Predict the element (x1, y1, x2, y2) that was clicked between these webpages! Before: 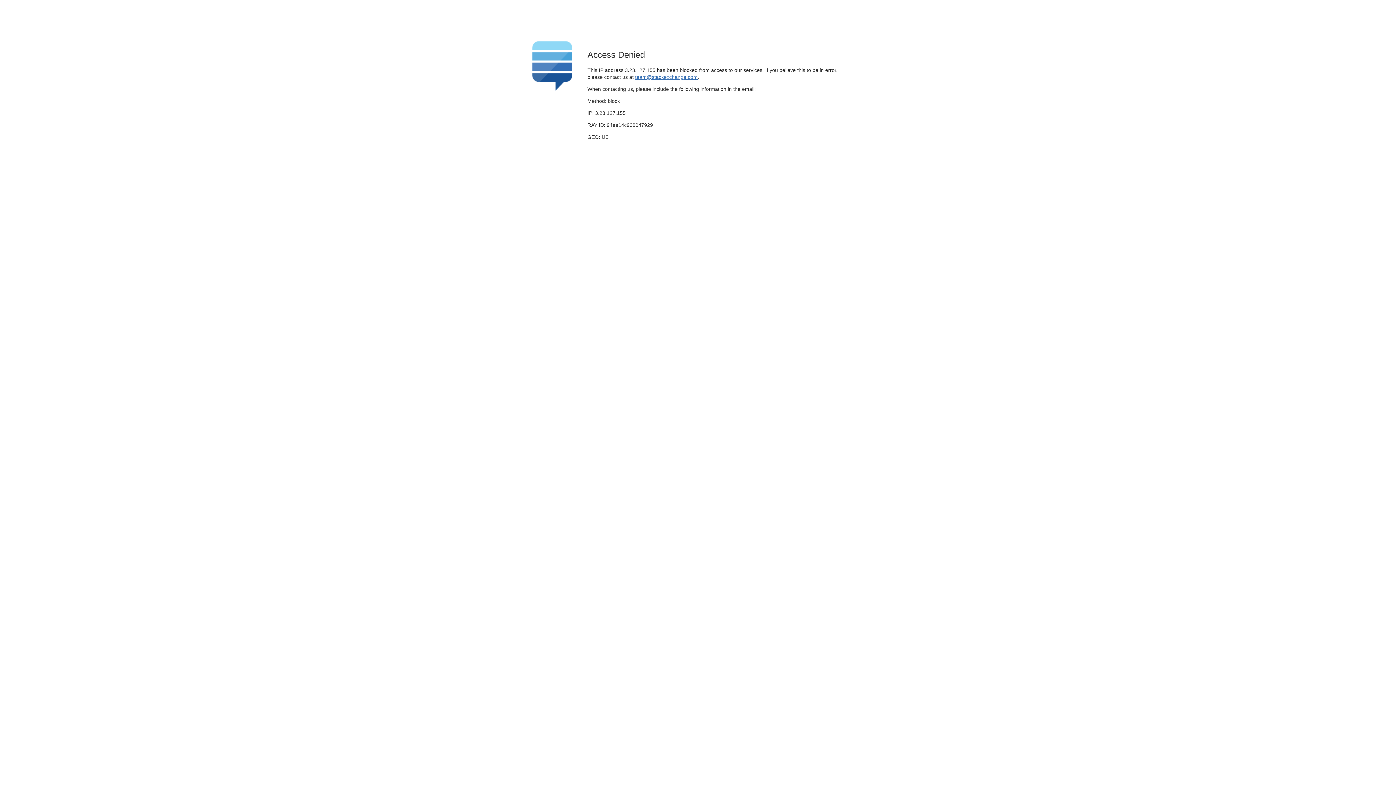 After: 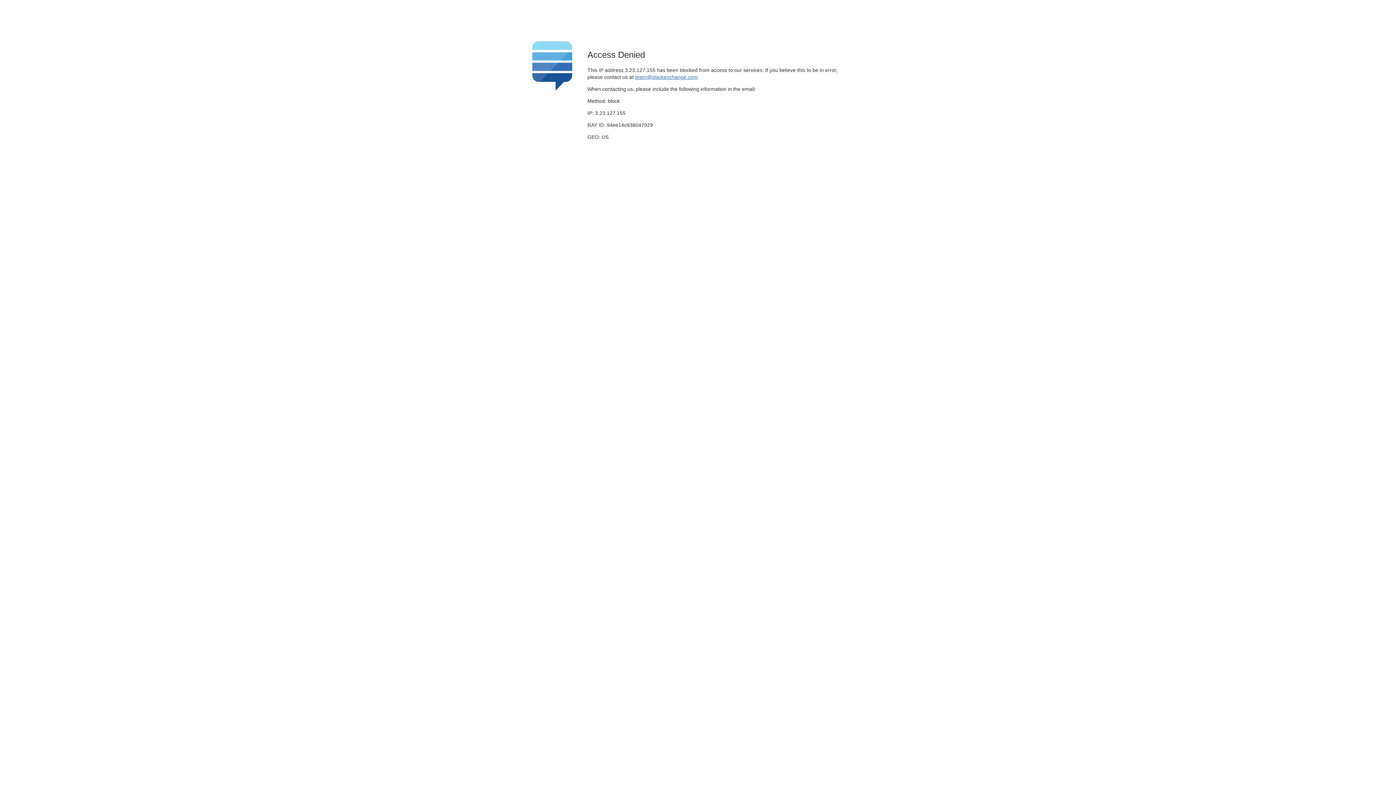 Action: bbox: (635, 74, 697, 79) label: team@stackexchange.com